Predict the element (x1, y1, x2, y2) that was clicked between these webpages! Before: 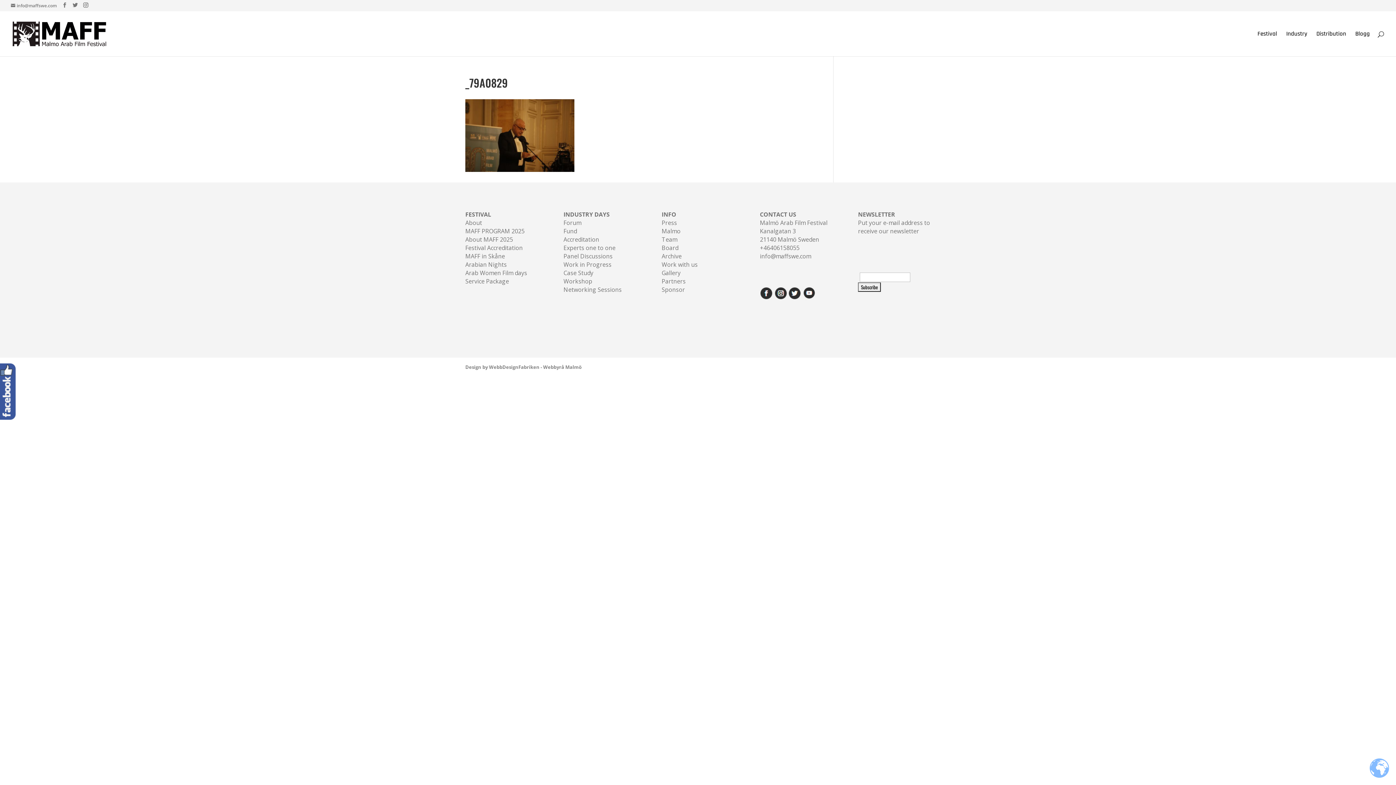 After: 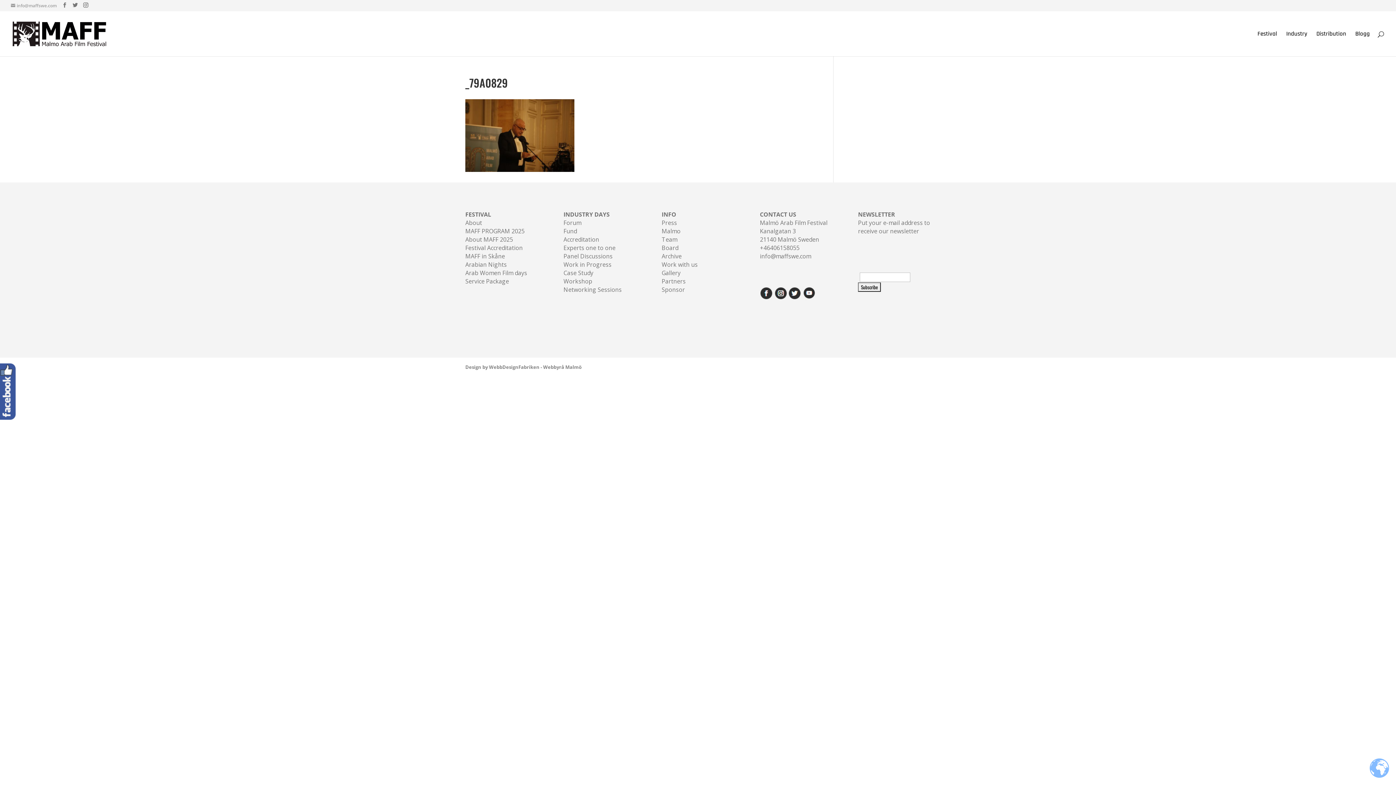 Action: bbox: (10, 2, 56, 8) label: info@maffswe.com